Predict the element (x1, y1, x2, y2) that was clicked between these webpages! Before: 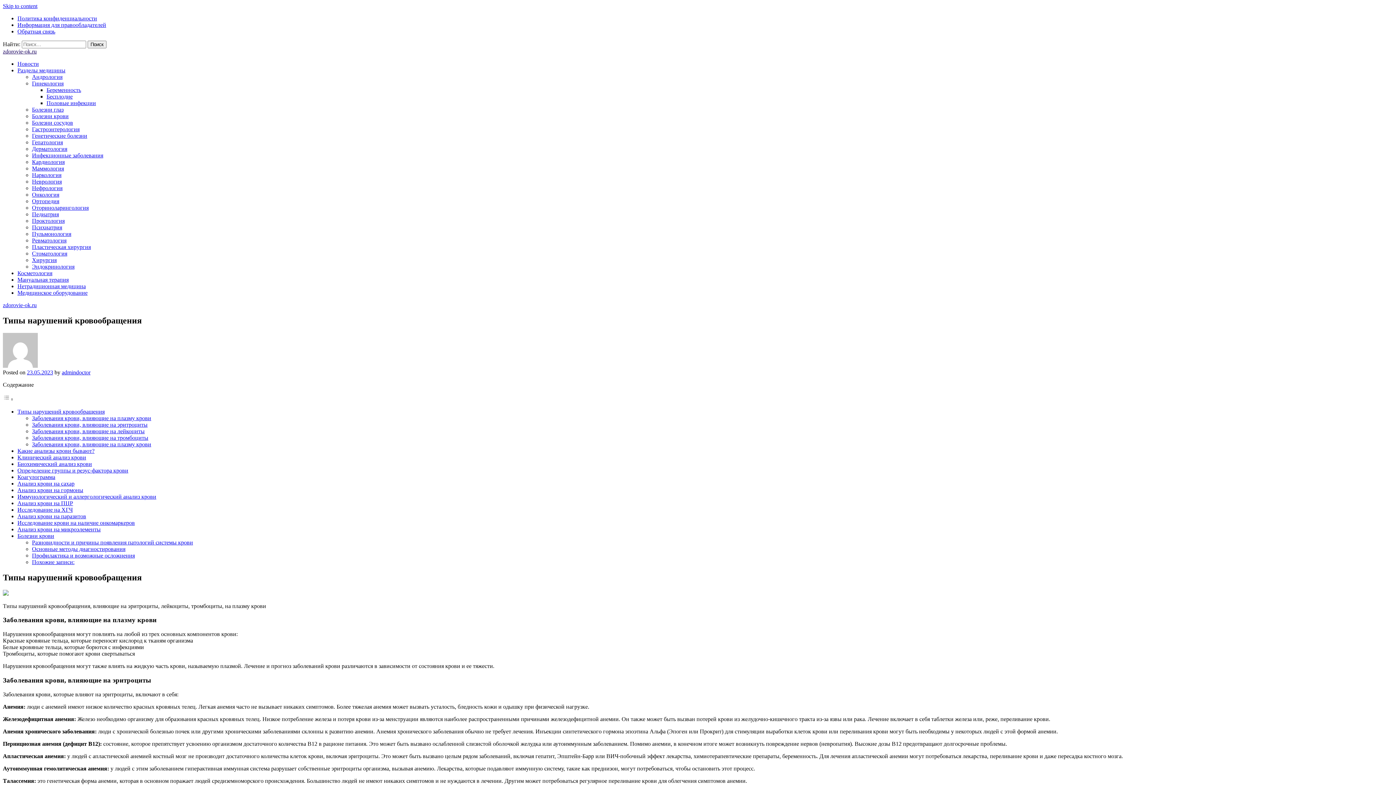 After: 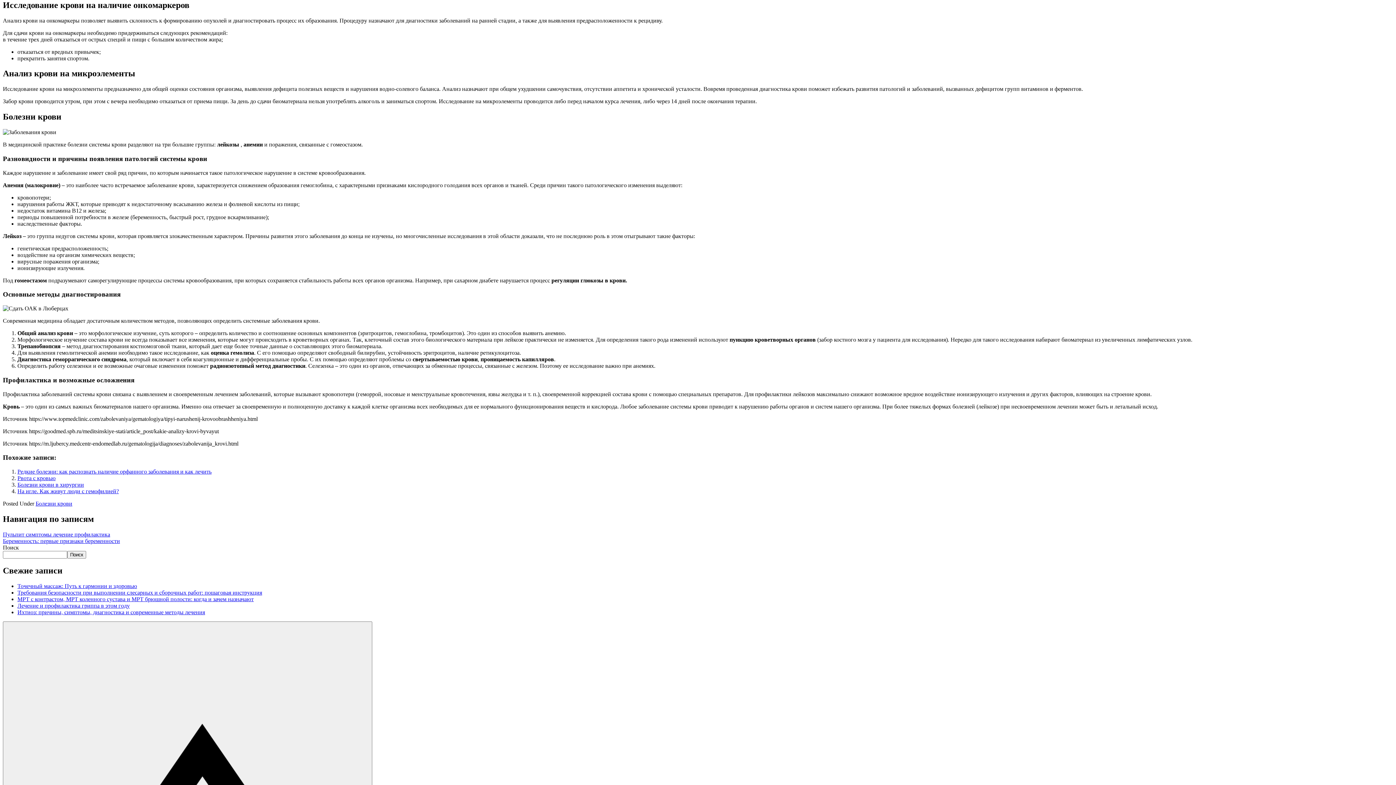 Action: label: Исследование крови на наличие онкомаркеров bbox: (17, 519, 134, 526)